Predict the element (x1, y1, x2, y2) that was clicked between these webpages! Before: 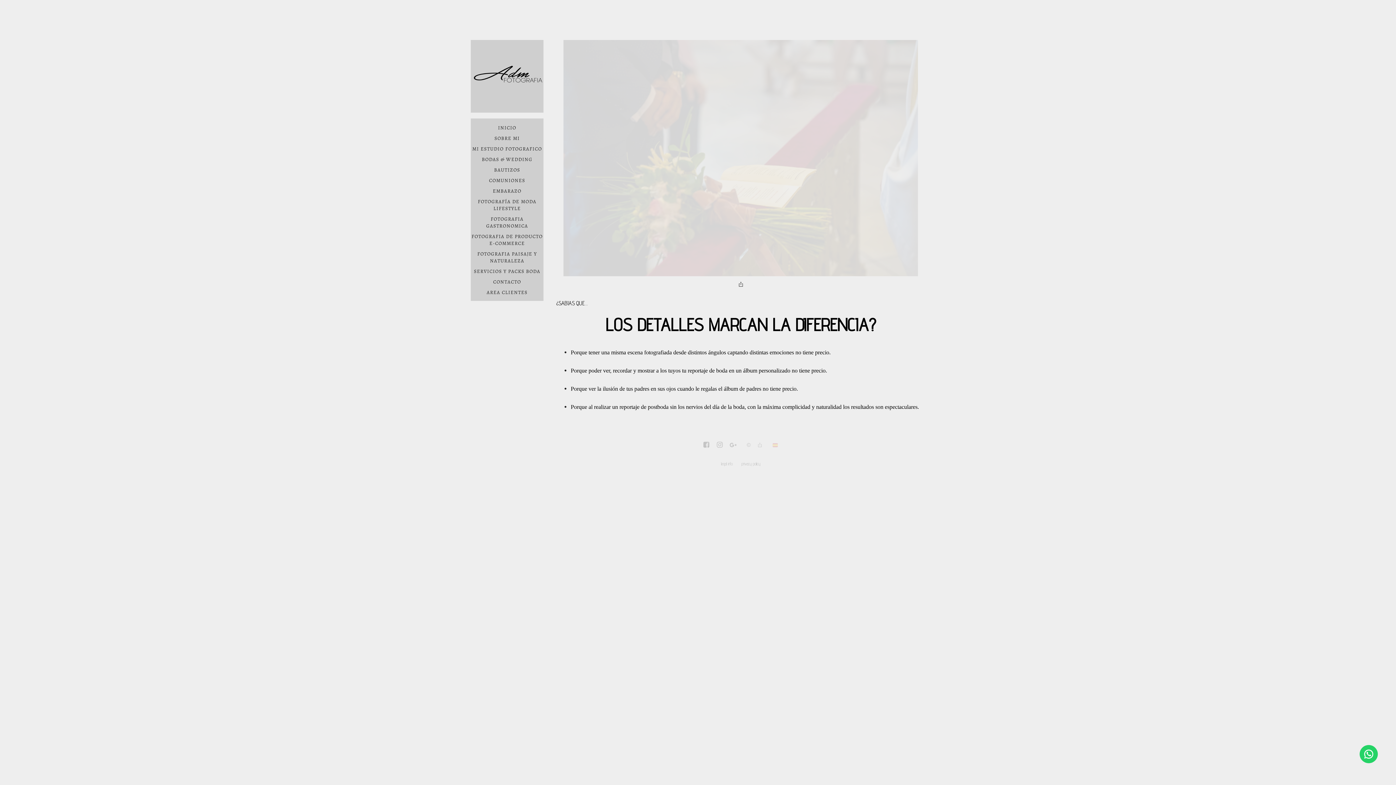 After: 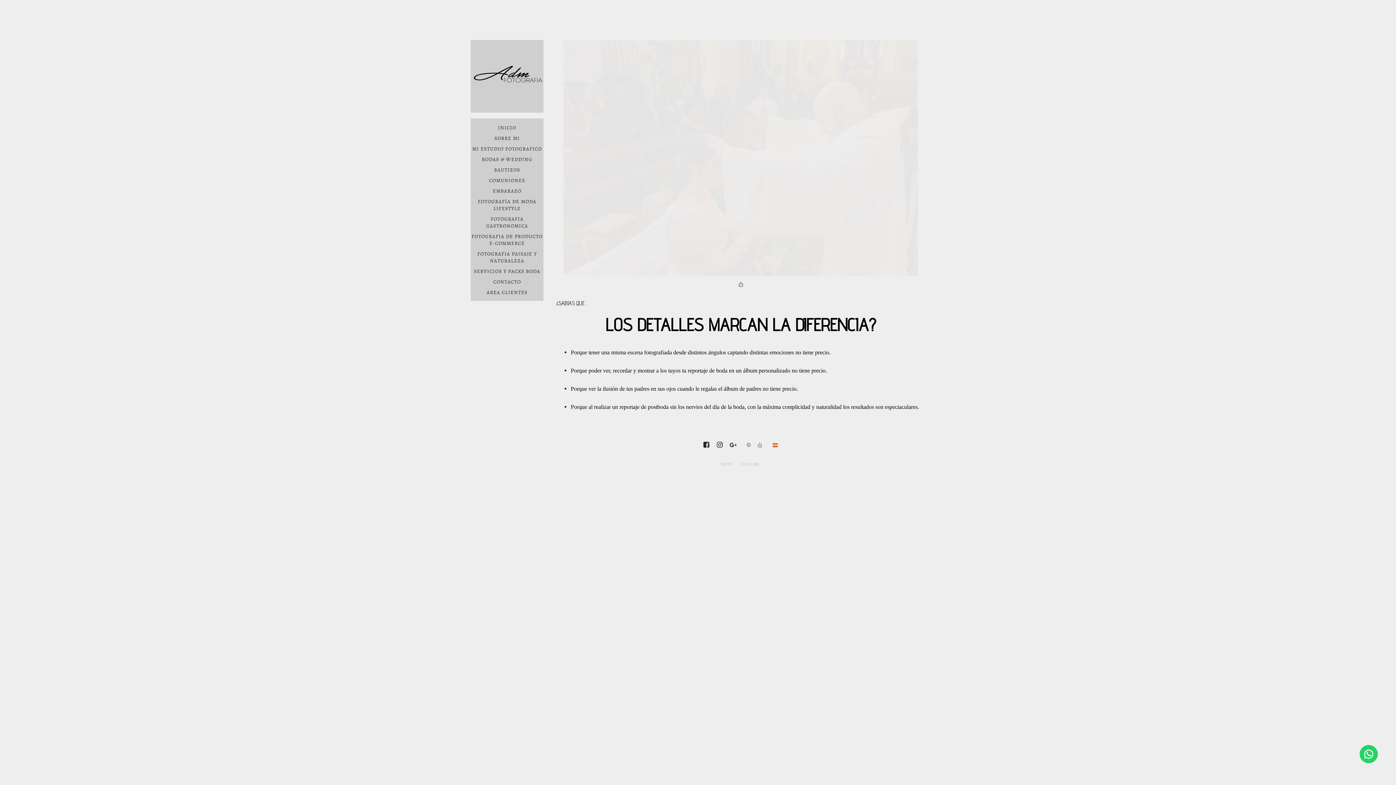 Action: bbox: (728, 439, 738, 451)